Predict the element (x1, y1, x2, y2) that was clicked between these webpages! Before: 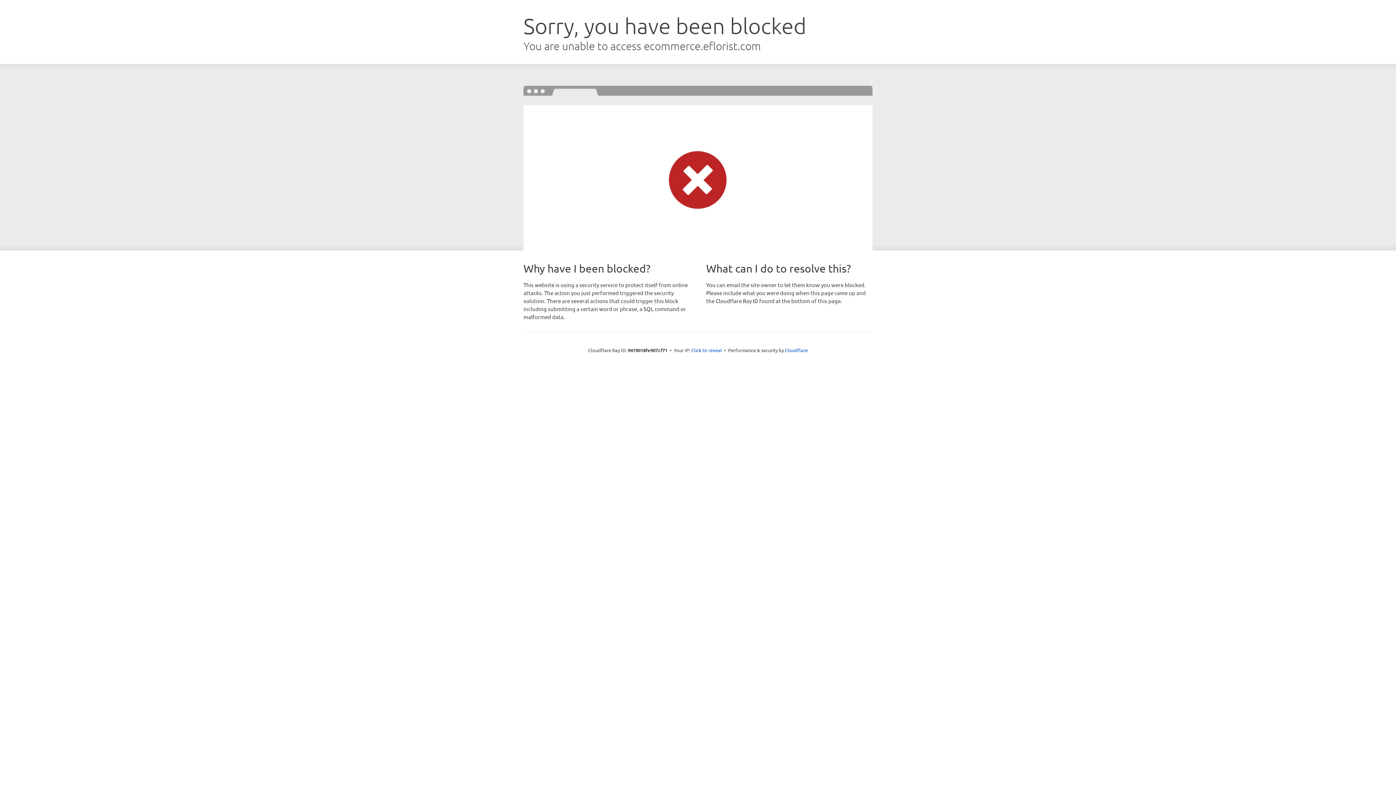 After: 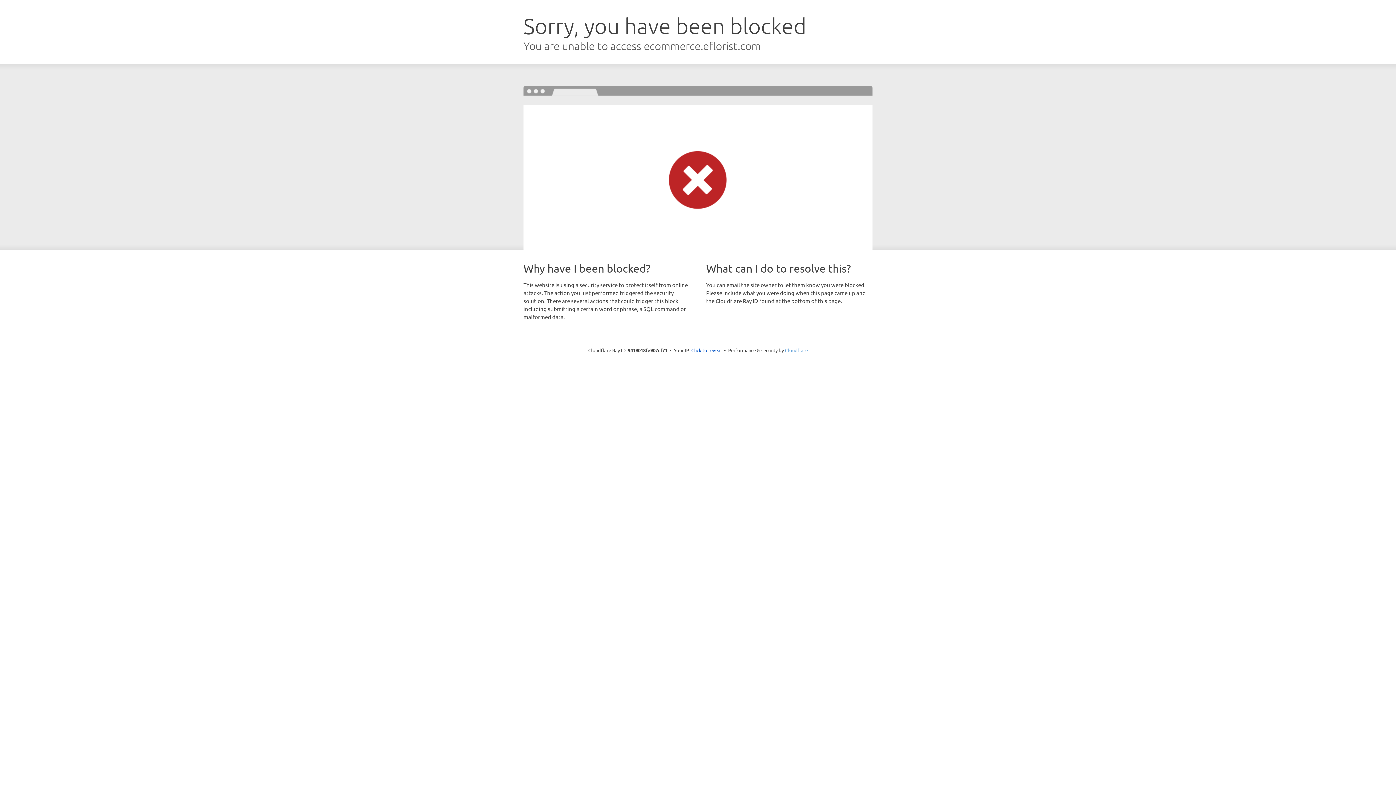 Action: label: Cloudflare bbox: (785, 347, 808, 353)